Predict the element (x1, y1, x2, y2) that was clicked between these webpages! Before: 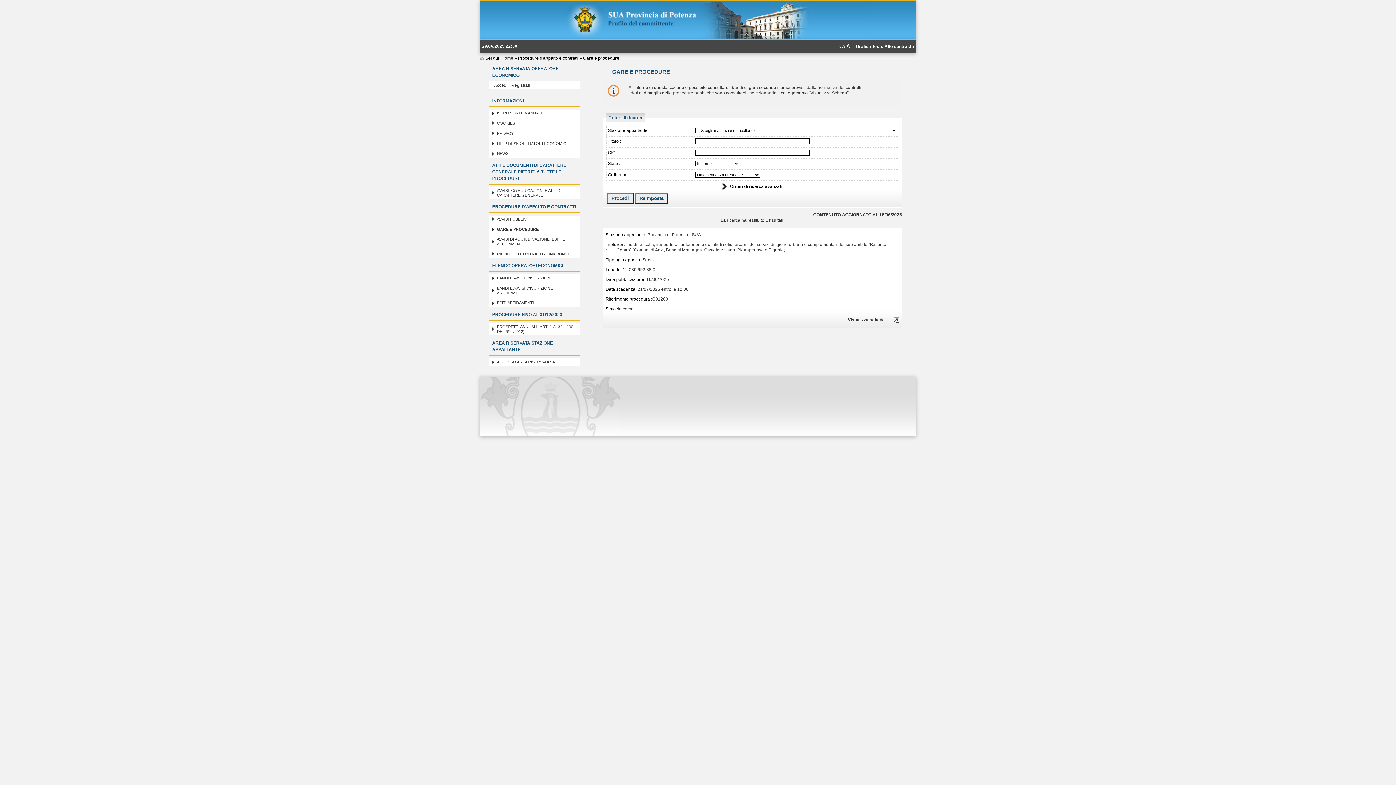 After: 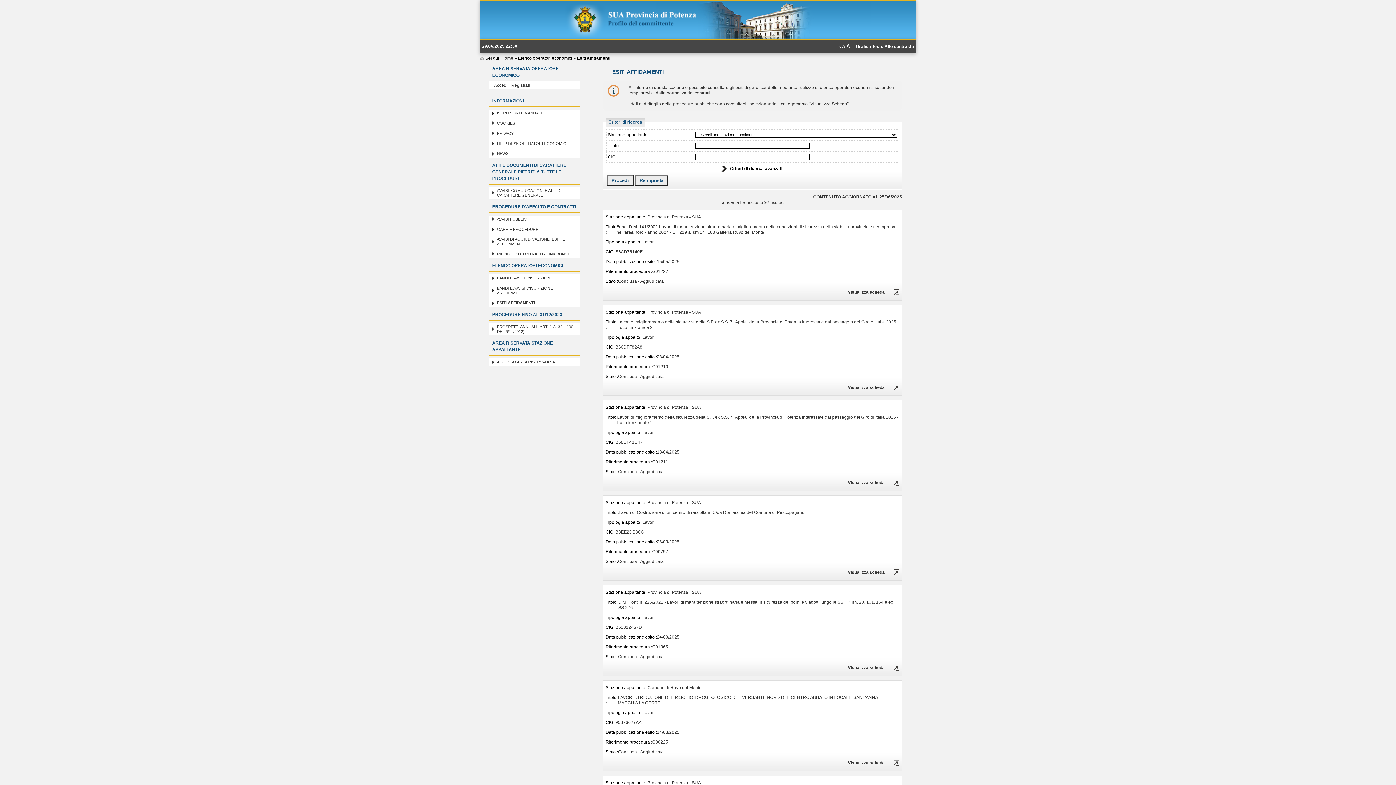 Action: bbox: (496, 300, 534, 305) label: ESITI AFFIDAMENTI